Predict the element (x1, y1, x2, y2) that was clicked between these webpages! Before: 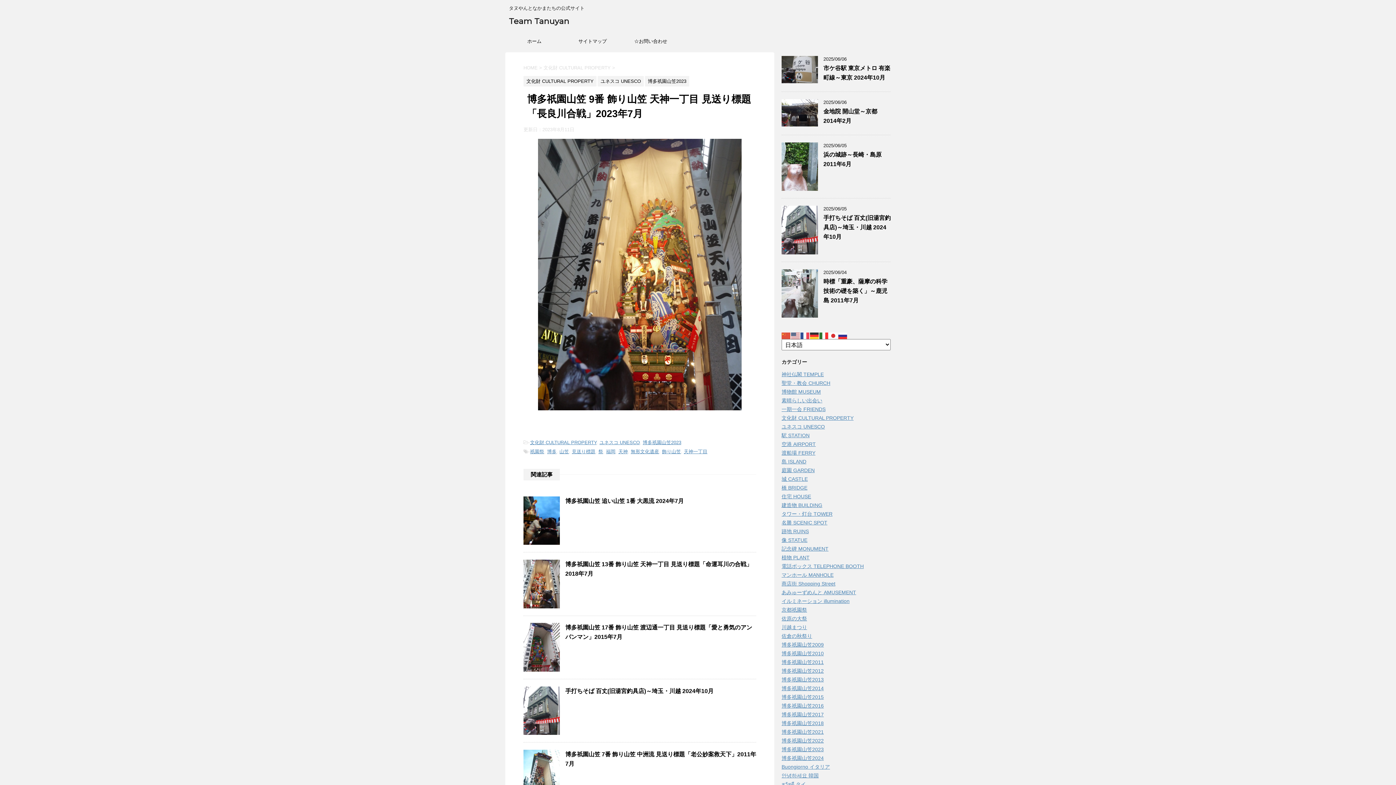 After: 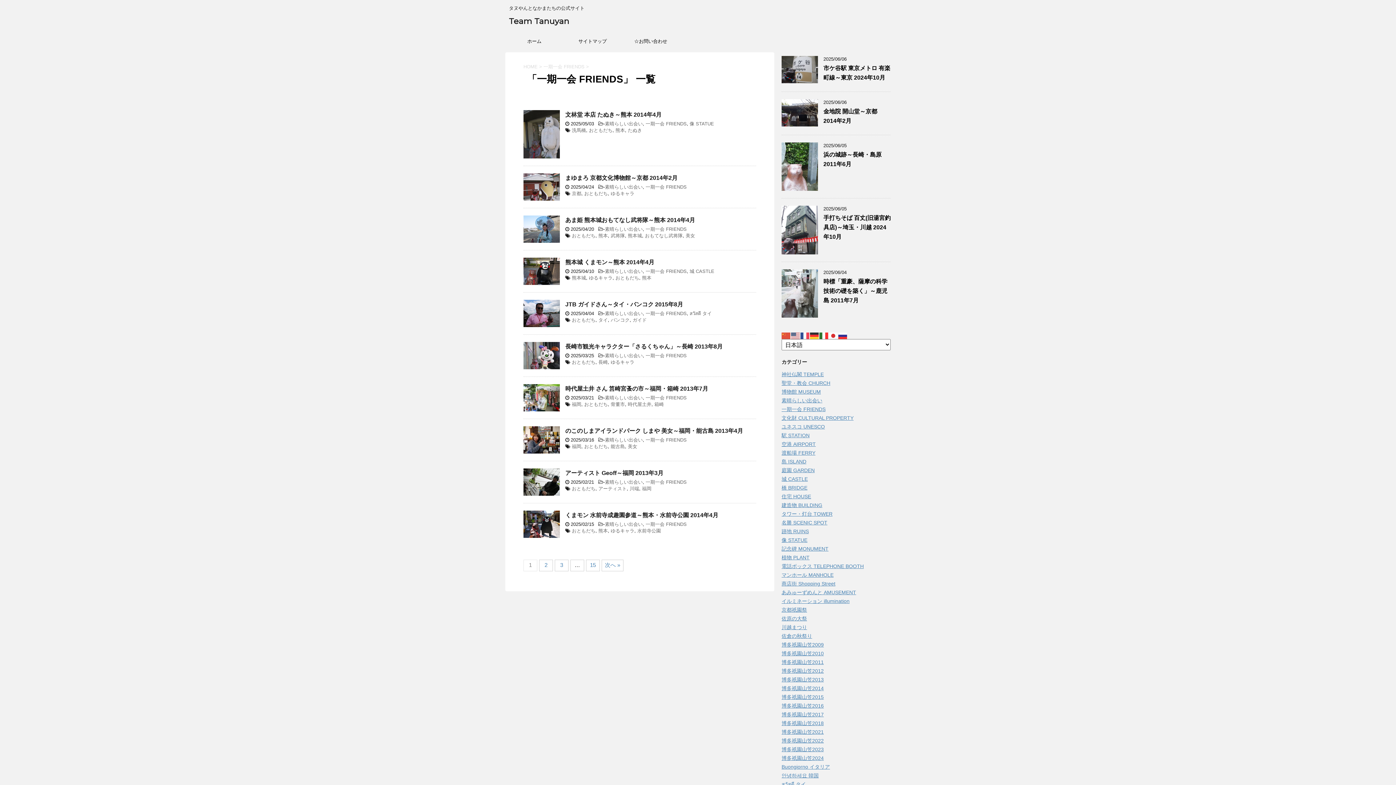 Action: label: 一期一会 FRIENDS bbox: (781, 406, 825, 412)